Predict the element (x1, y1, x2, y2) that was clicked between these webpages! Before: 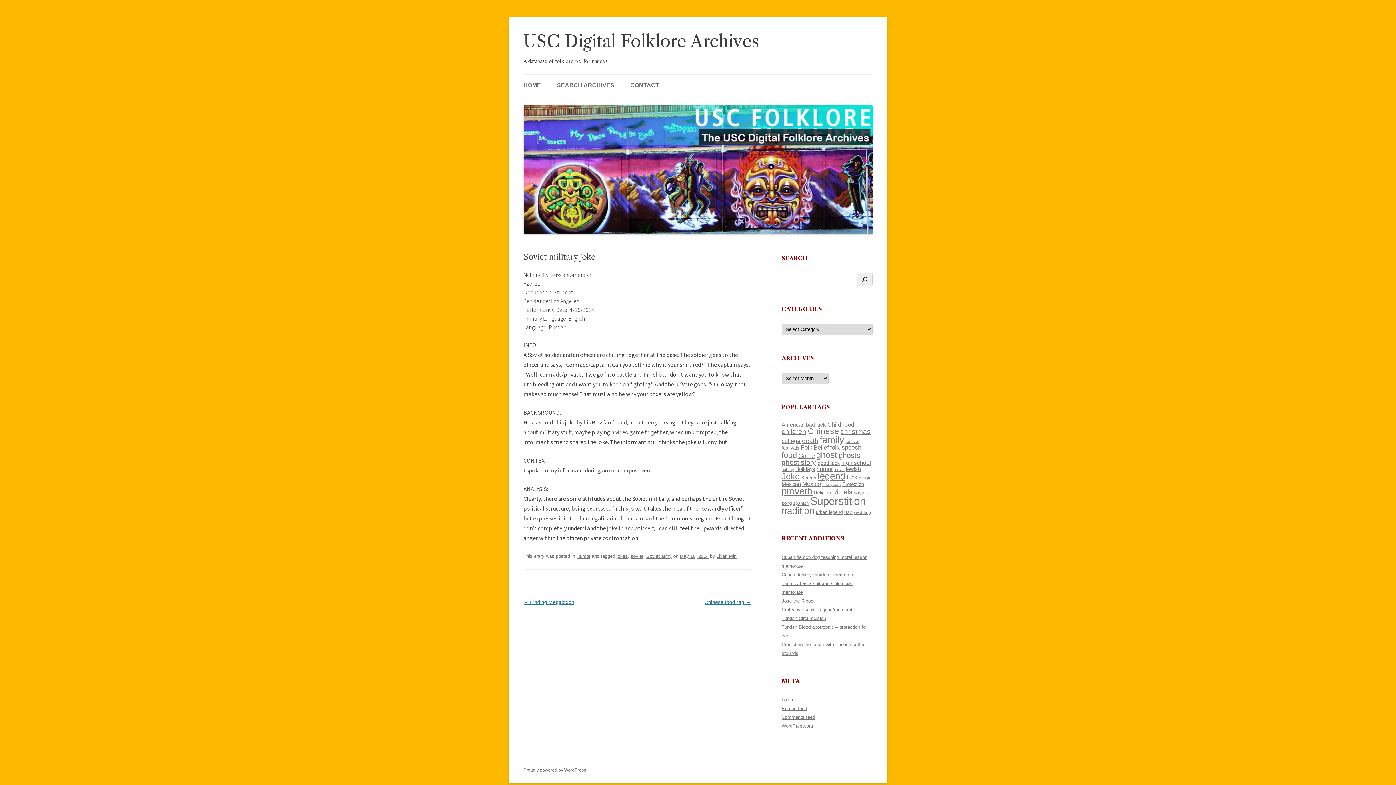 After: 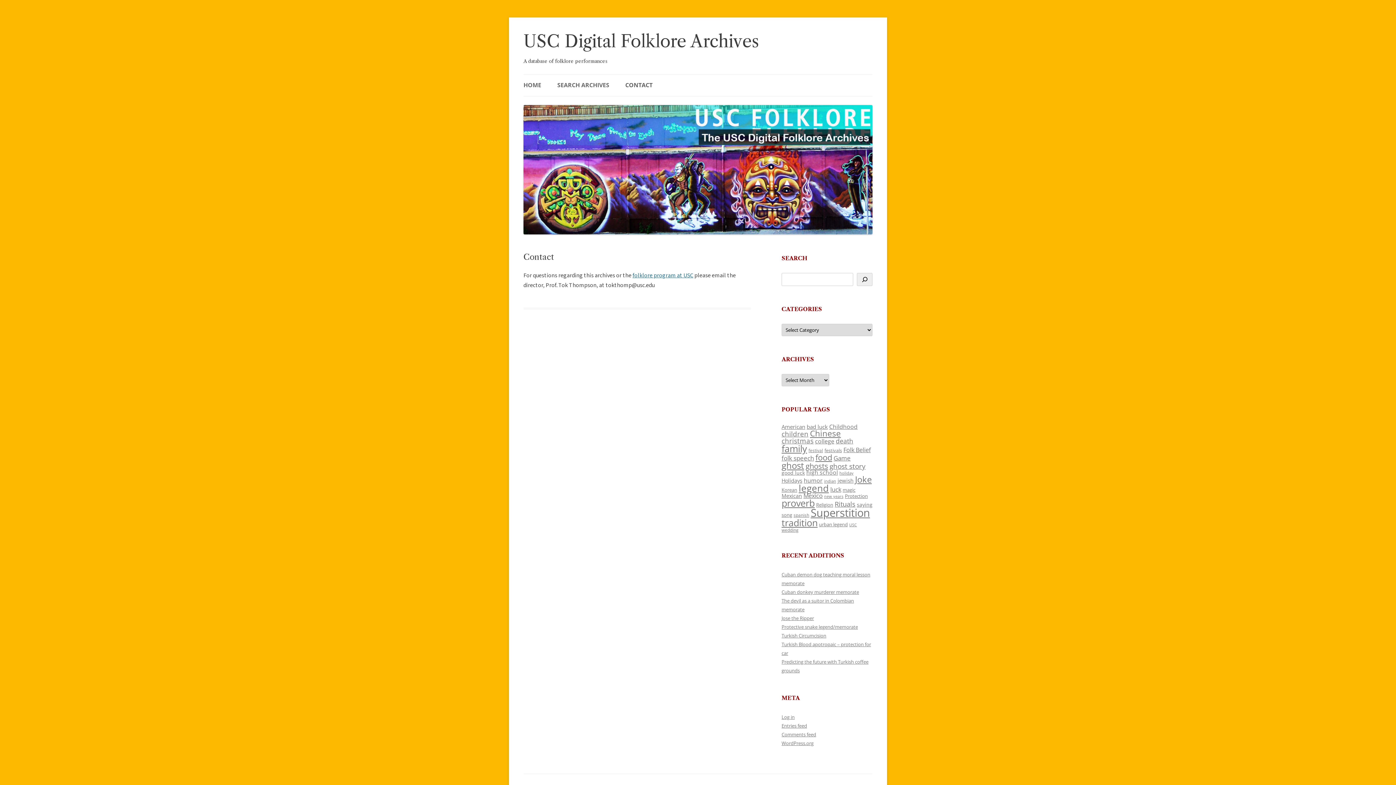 Action: label: CONTACT bbox: (630, 74, 659, 96)